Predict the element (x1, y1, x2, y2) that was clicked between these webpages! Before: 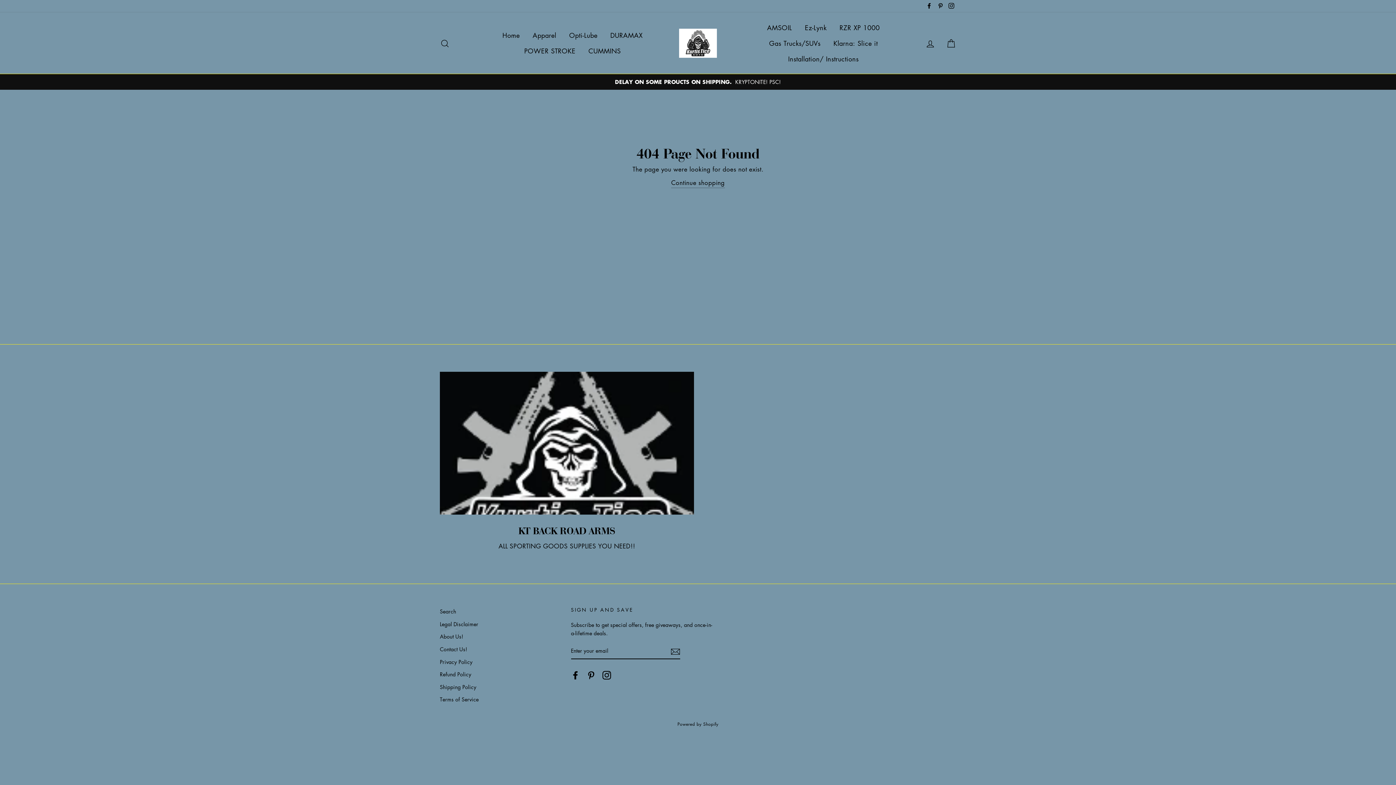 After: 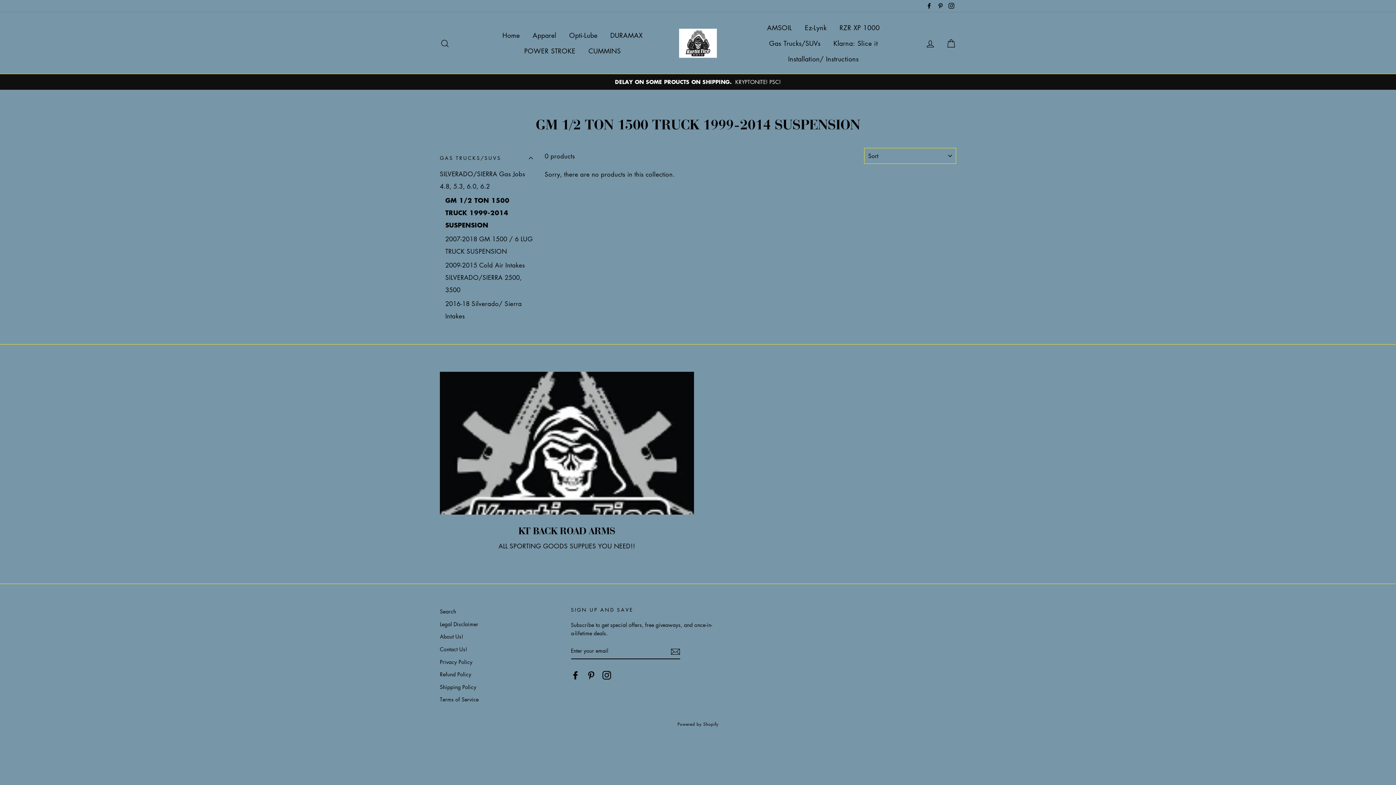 Action: label: Gas Trucks/SUVs bbox: (763, 35, 826, 50)